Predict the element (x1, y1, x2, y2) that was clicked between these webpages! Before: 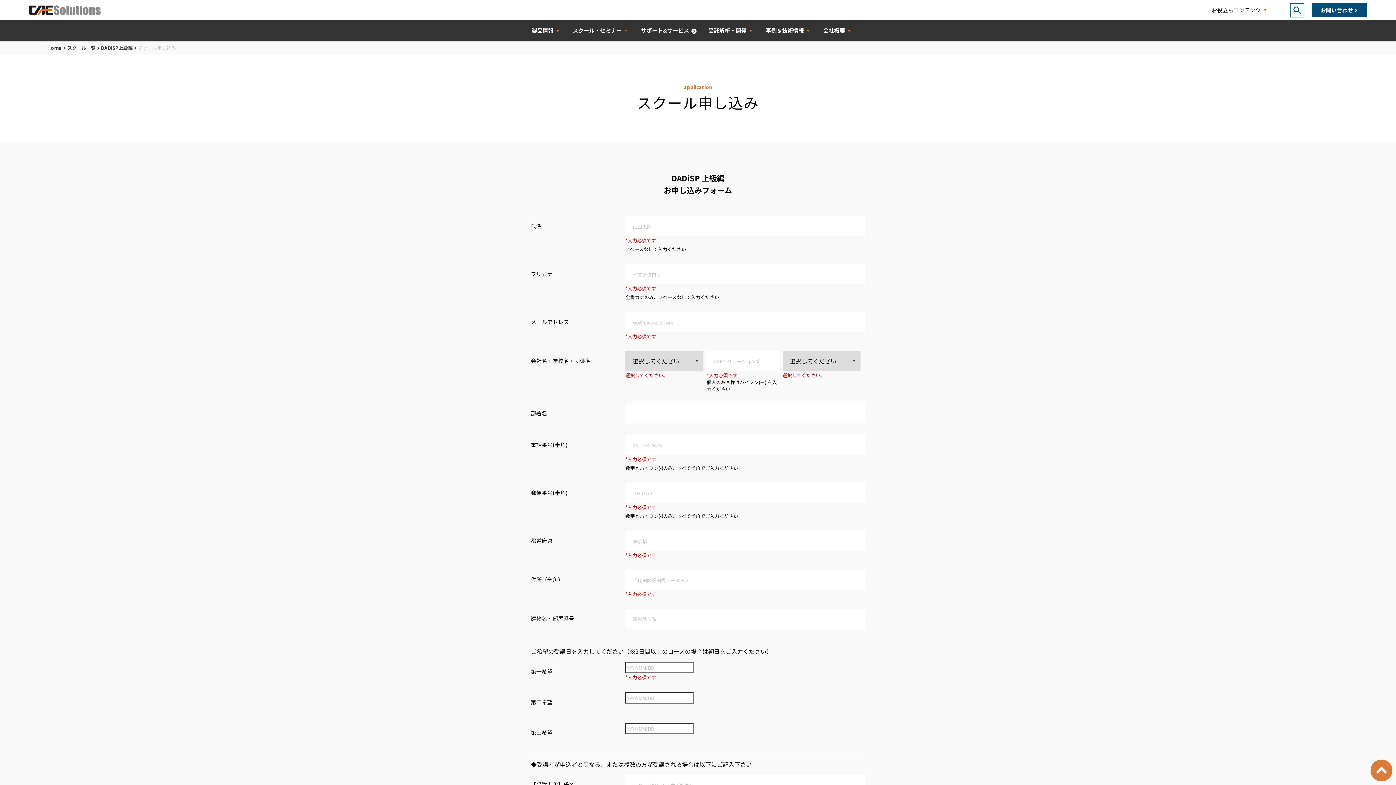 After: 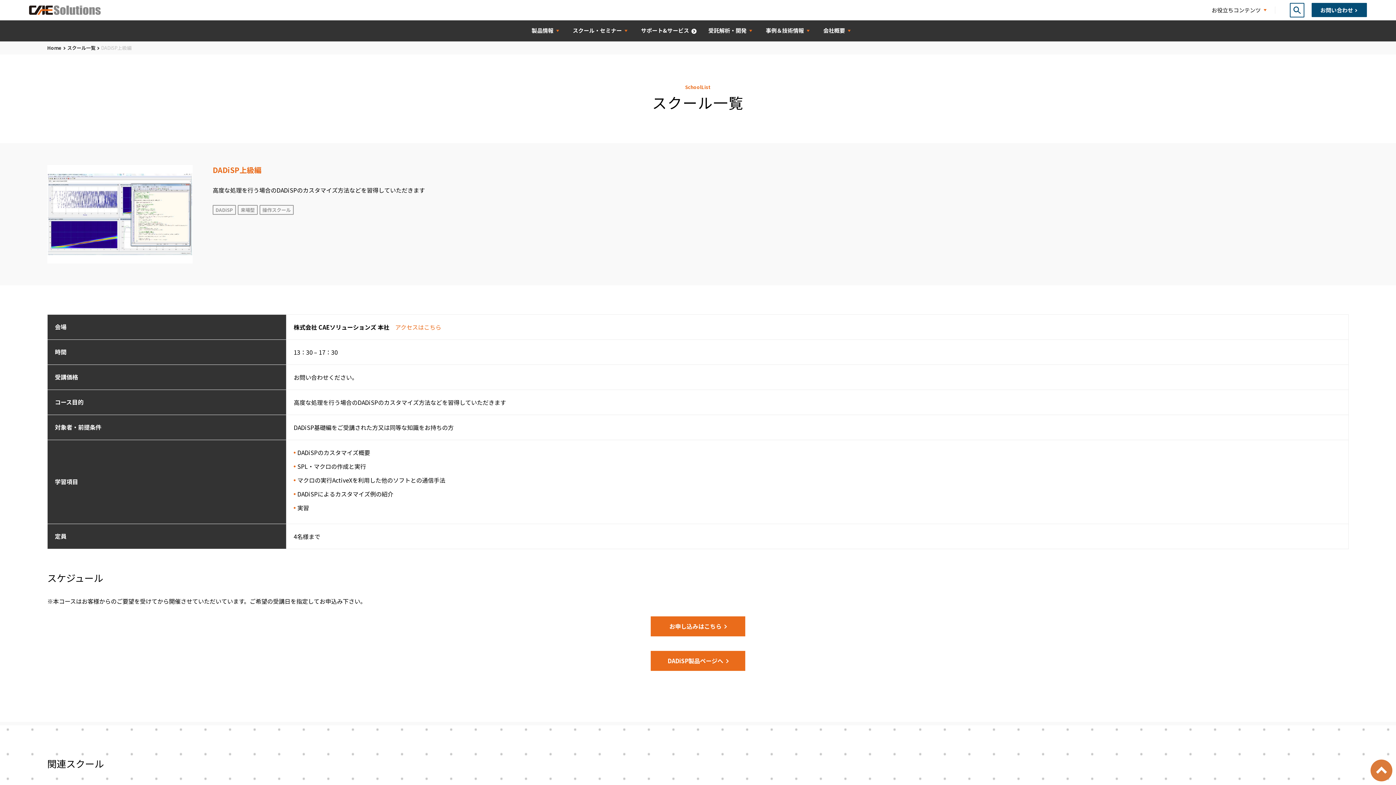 Action: label: DADiSP上級編 bbox: (101, 44, 138, 51)